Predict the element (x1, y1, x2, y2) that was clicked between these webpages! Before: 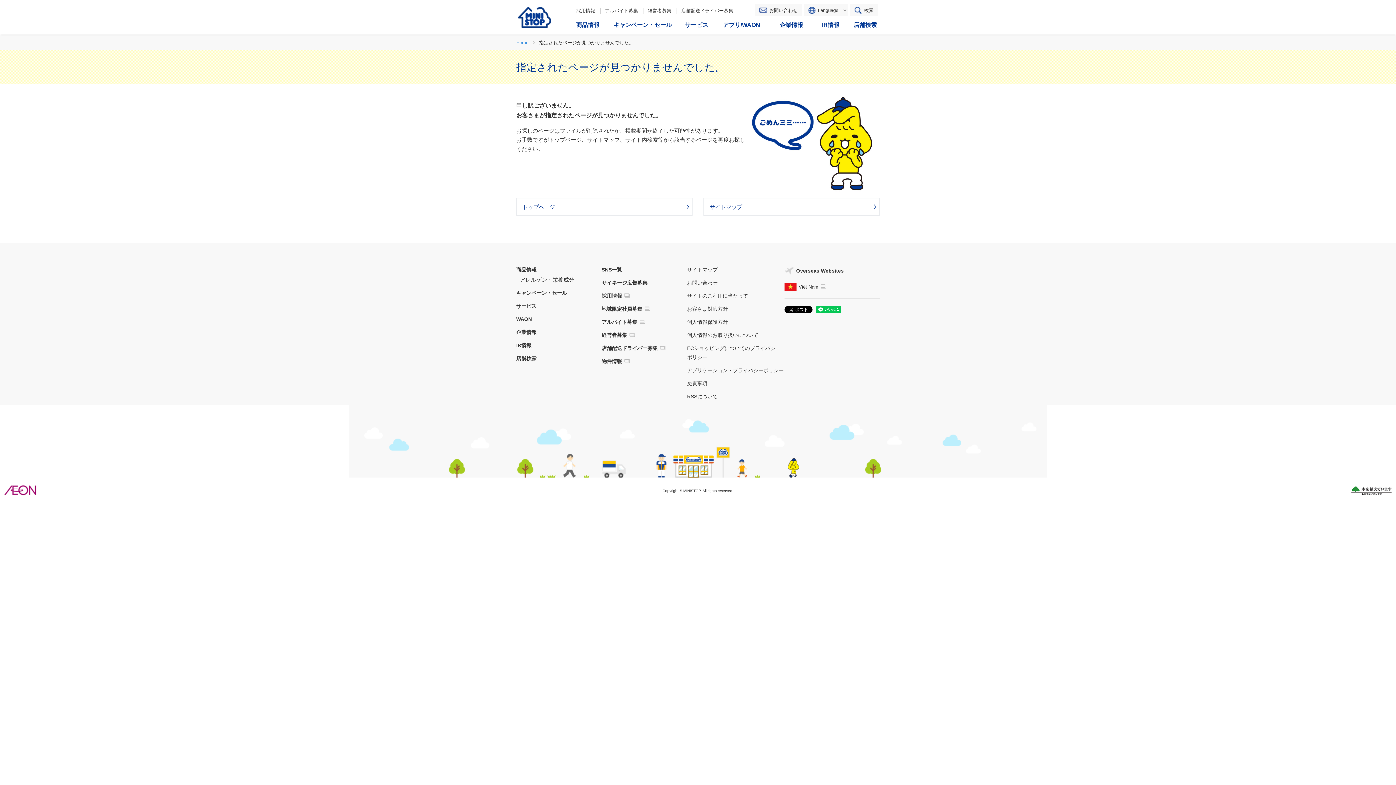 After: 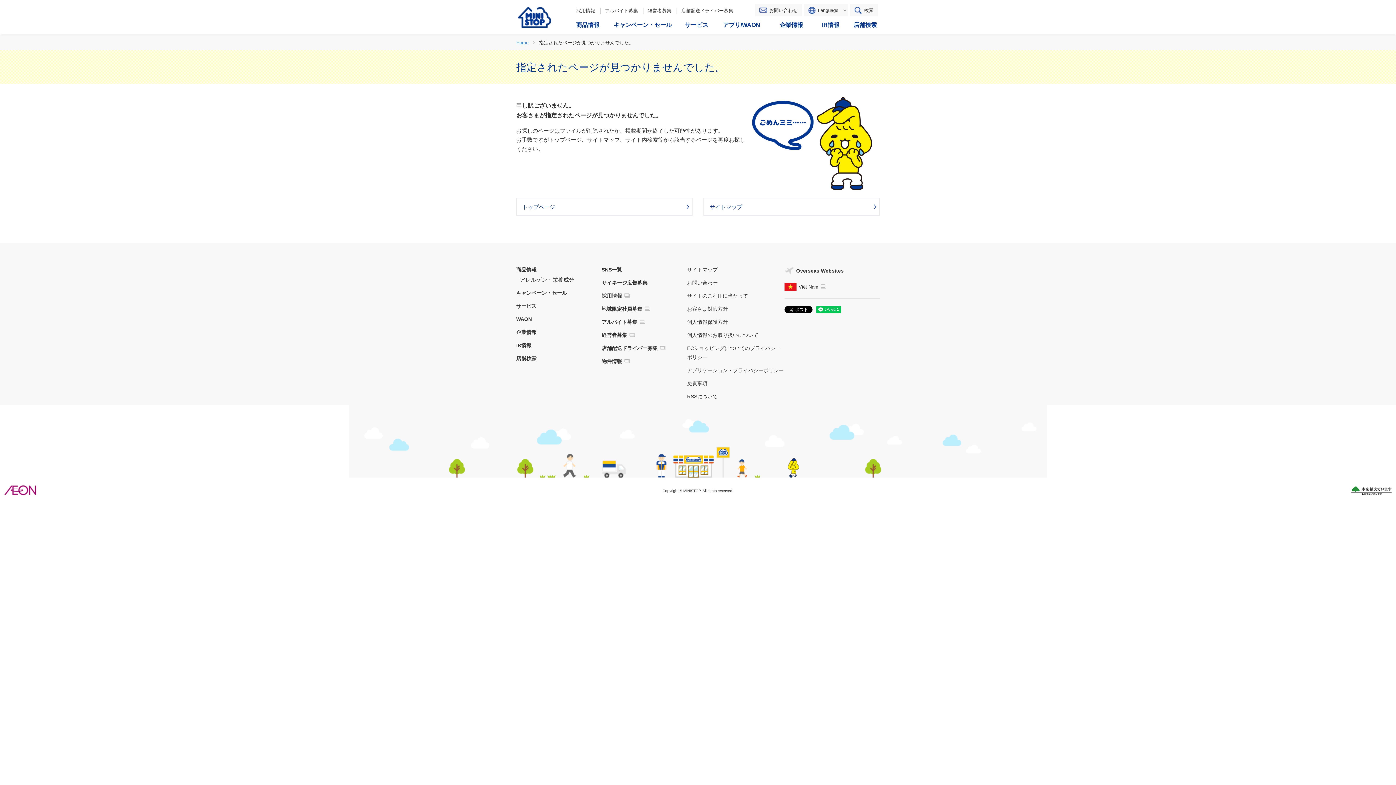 Action: bbox: (601, 293, 632, 298) label: 採用情報